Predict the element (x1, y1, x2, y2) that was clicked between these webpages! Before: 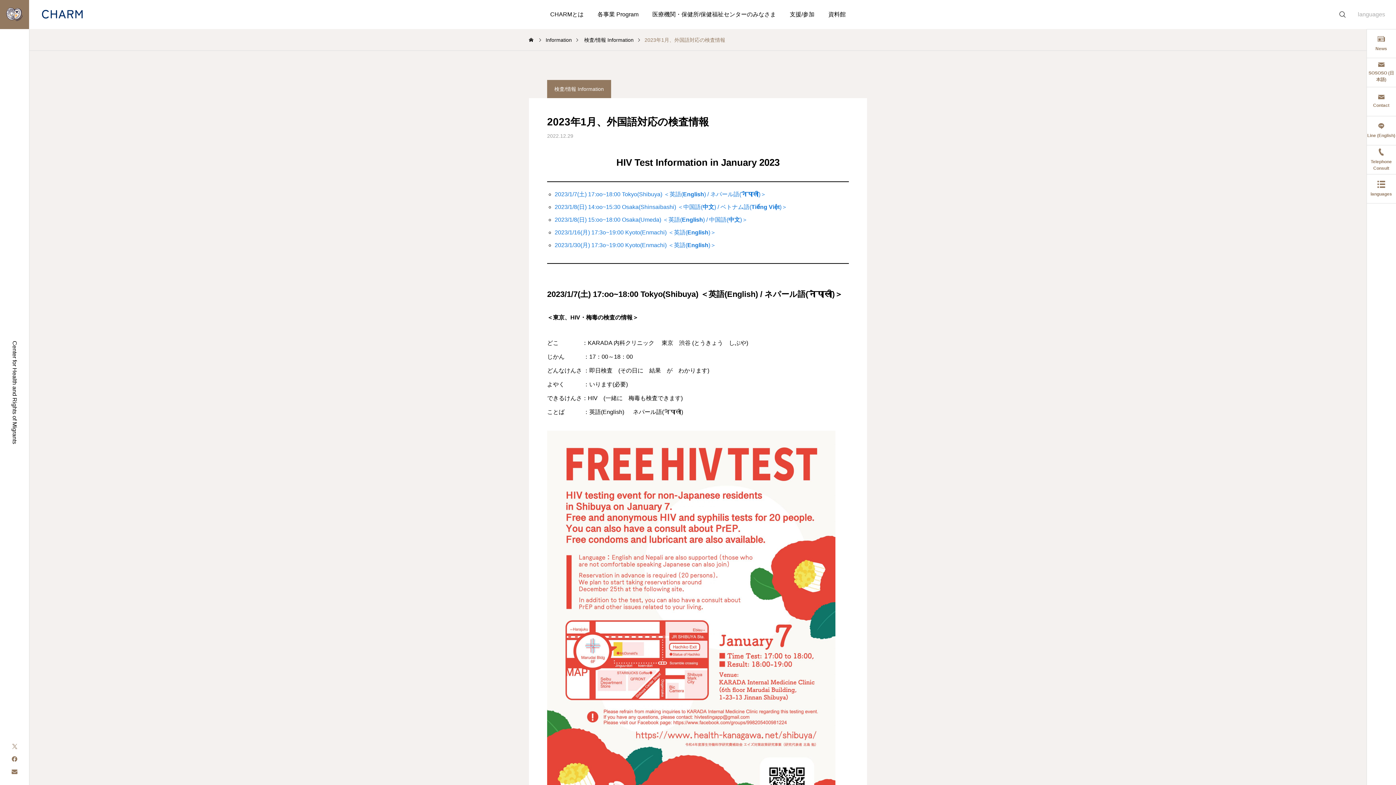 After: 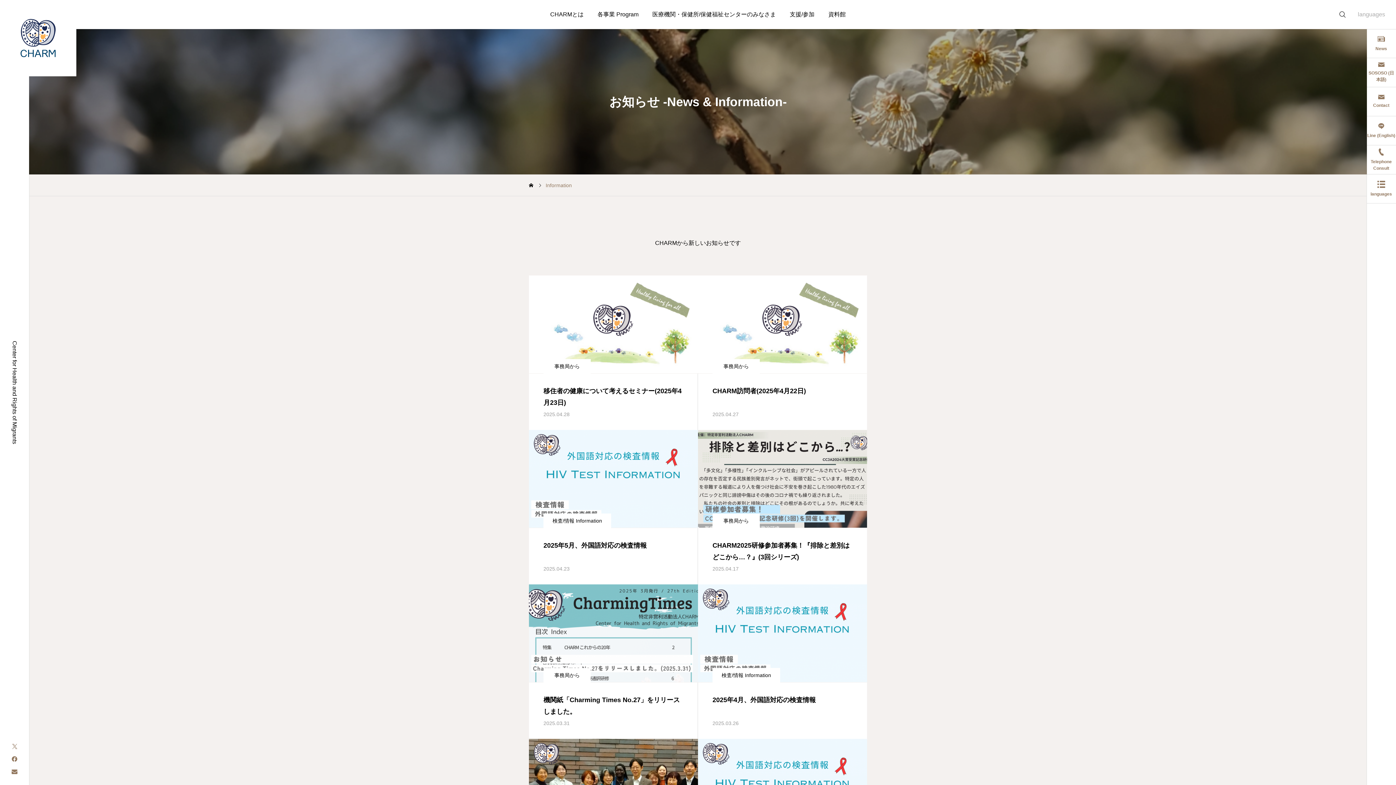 Action: bbox: (1366, 29, 1396, 58) label: News